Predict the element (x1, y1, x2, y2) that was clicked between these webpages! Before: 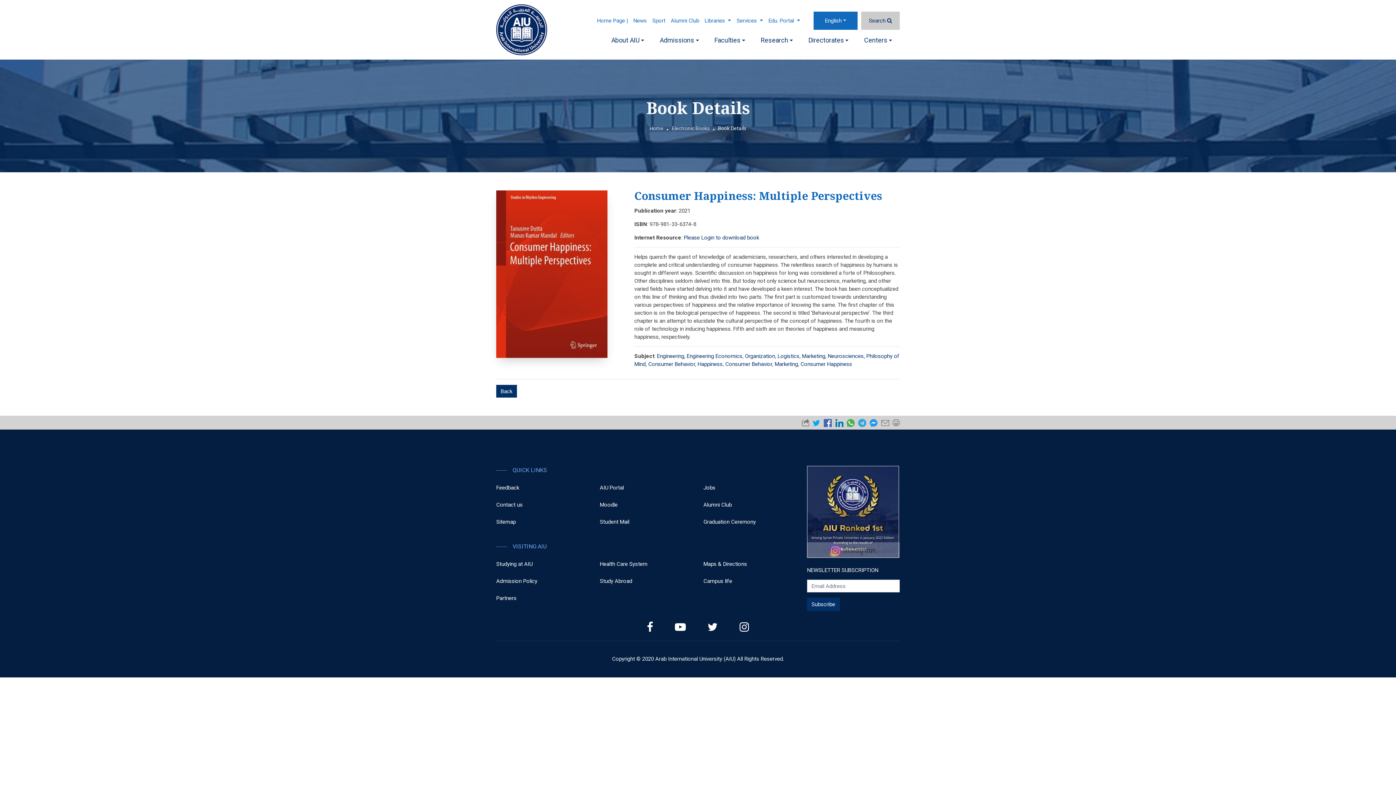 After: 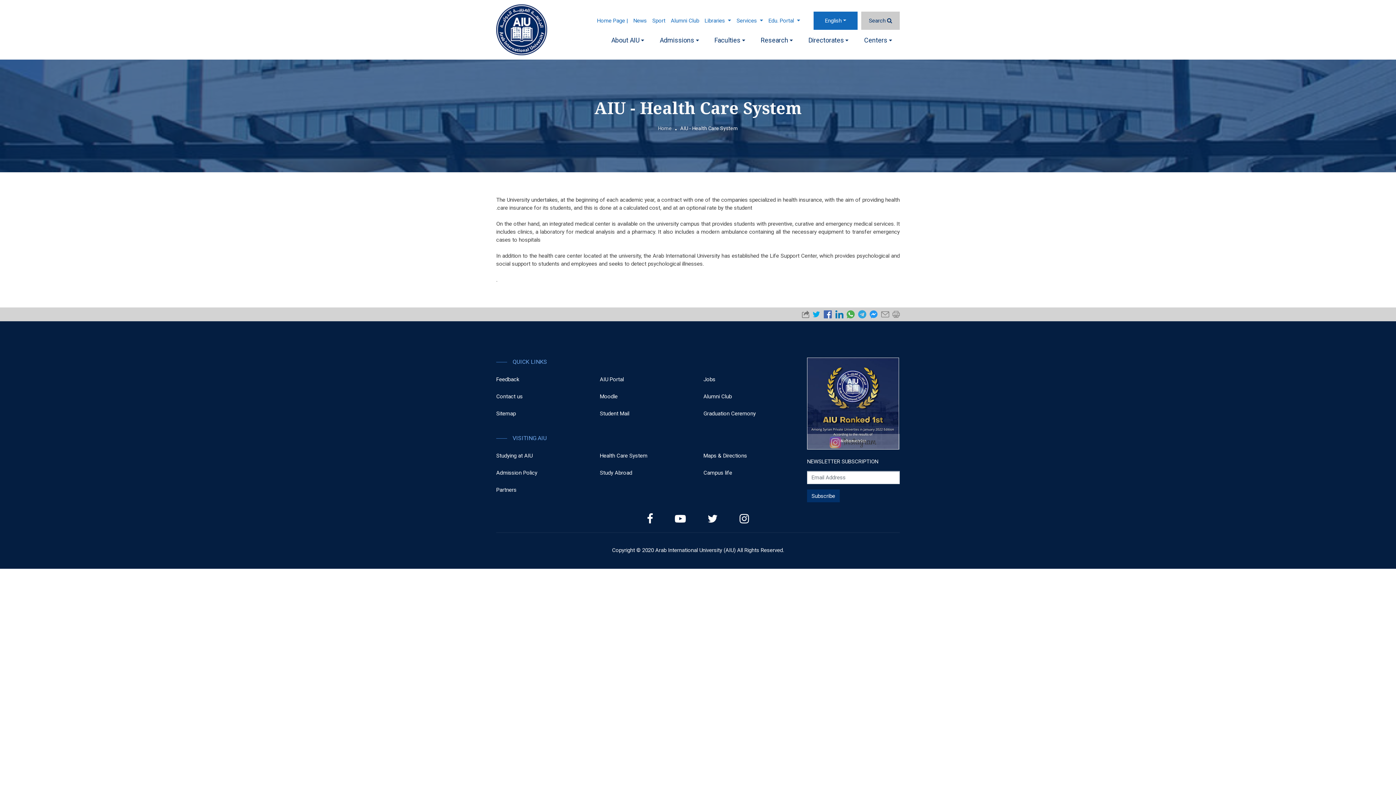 Action: bbox: (599, 561, 647, 567) label: Health Care System